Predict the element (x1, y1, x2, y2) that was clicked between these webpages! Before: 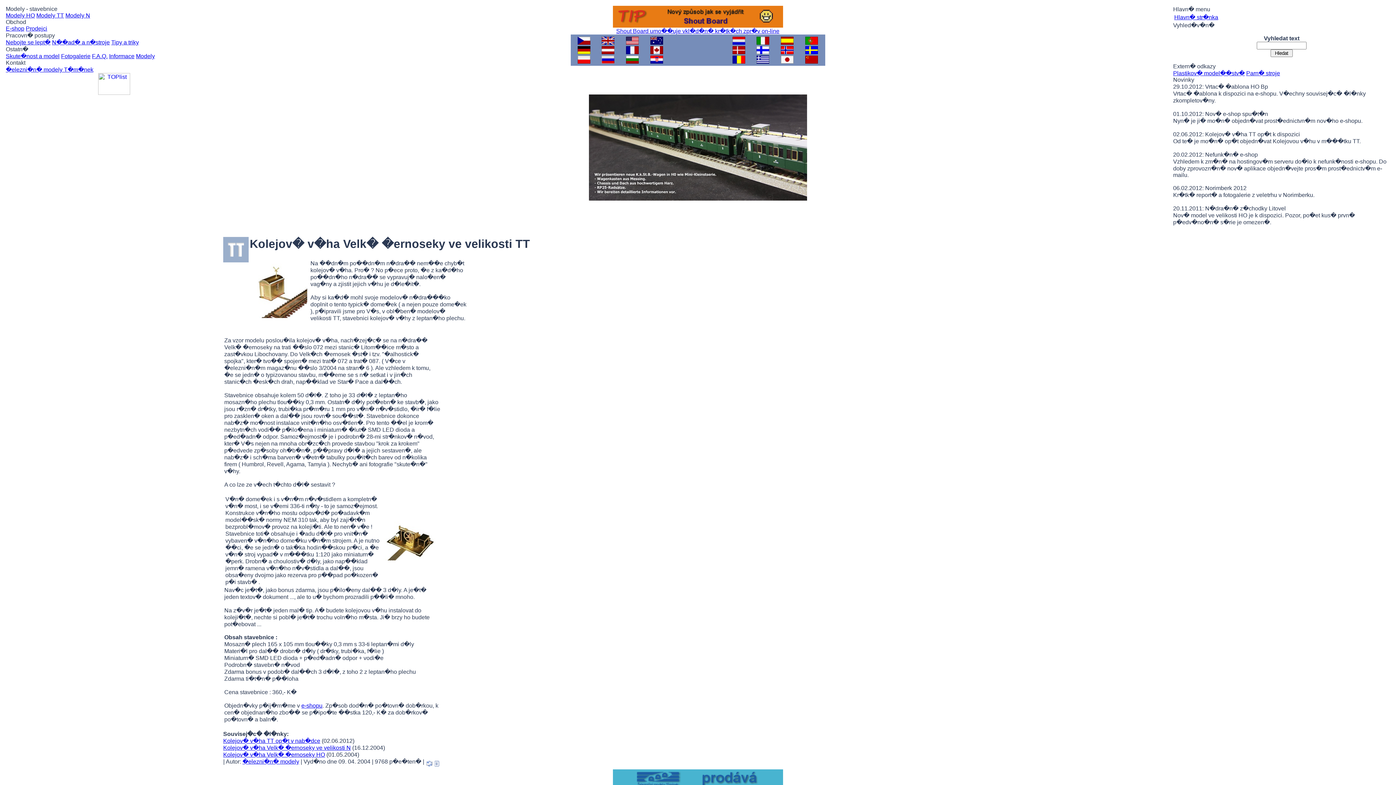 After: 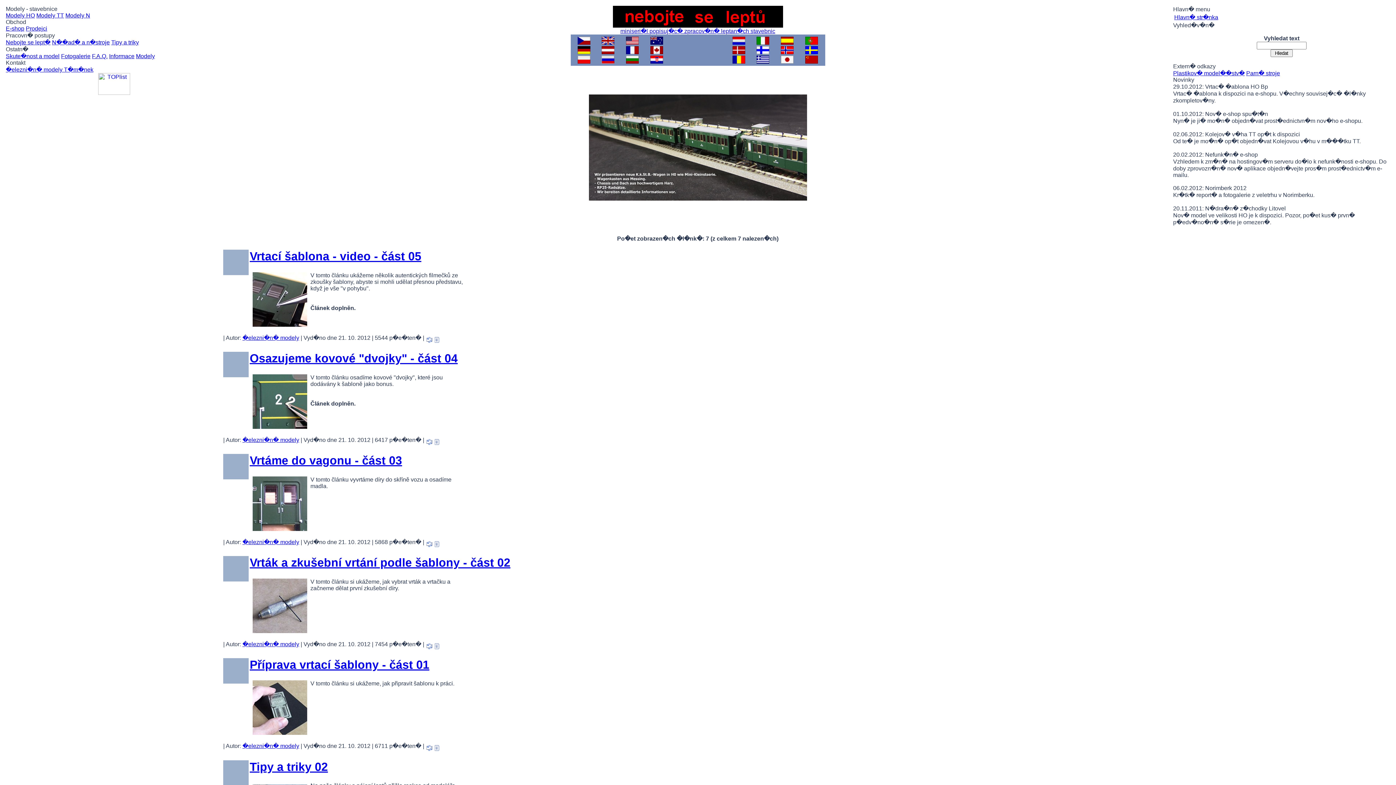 Action: label: Tipy a triky bbox: (111, 39, 138, 45)